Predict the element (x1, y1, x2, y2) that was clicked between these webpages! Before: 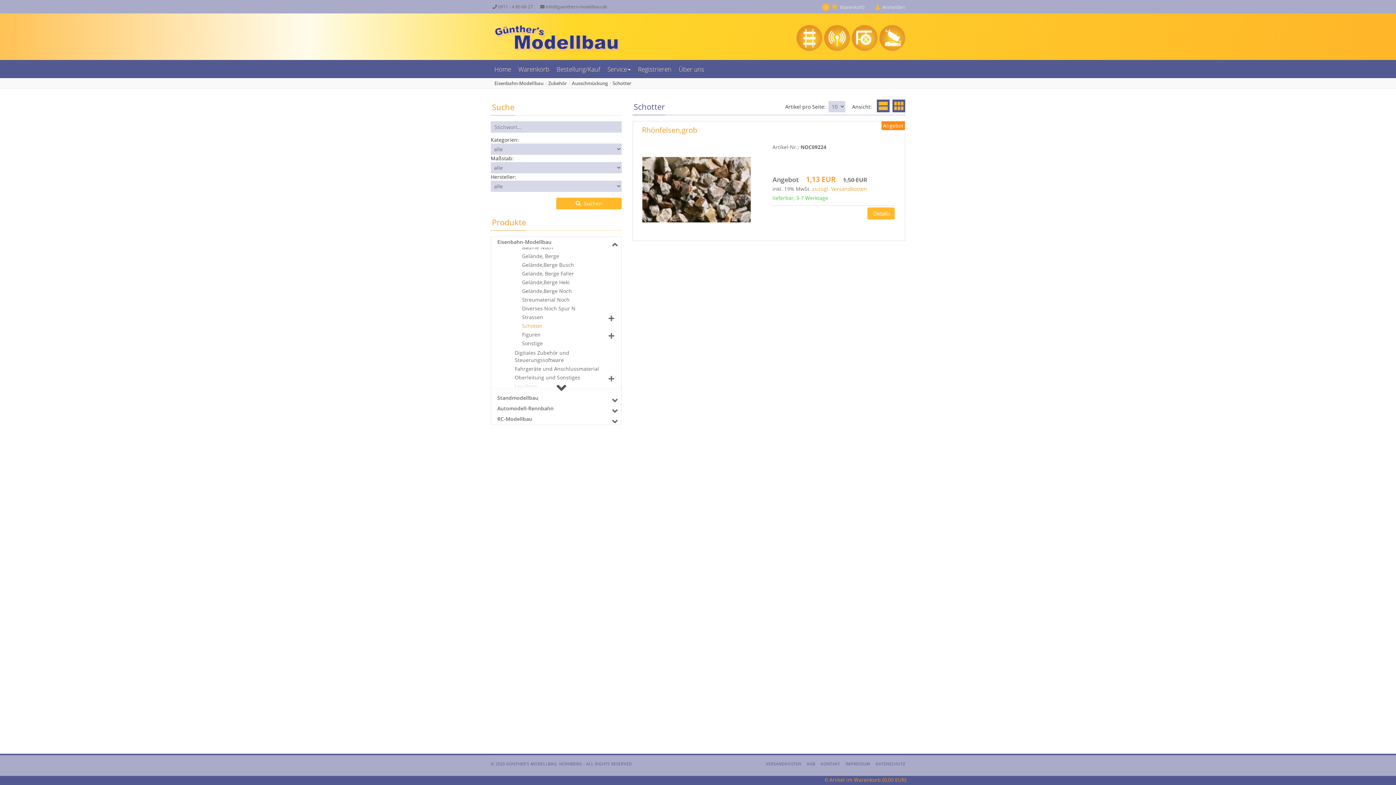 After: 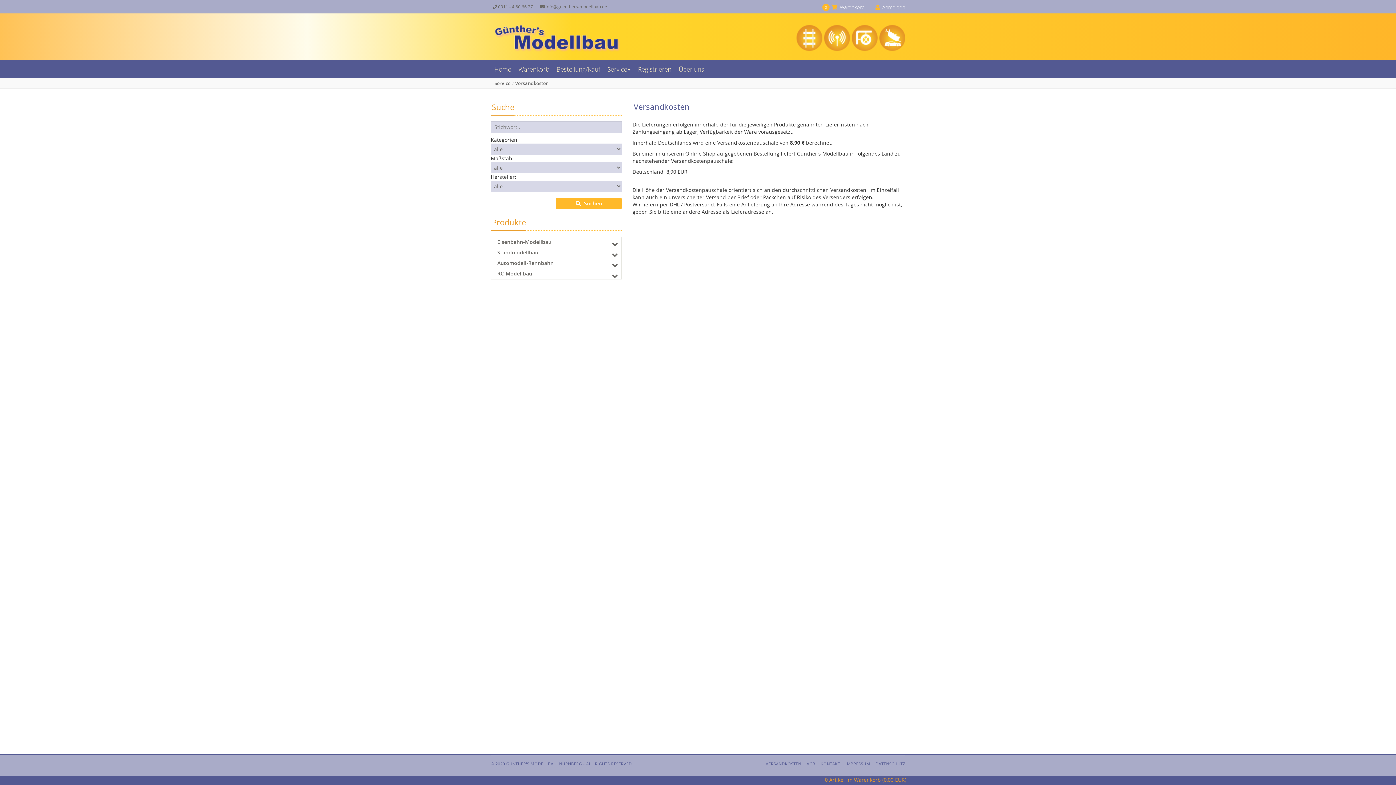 Action: bbox: (766, 761, 801, 766) label: VERSANDKOSTEN